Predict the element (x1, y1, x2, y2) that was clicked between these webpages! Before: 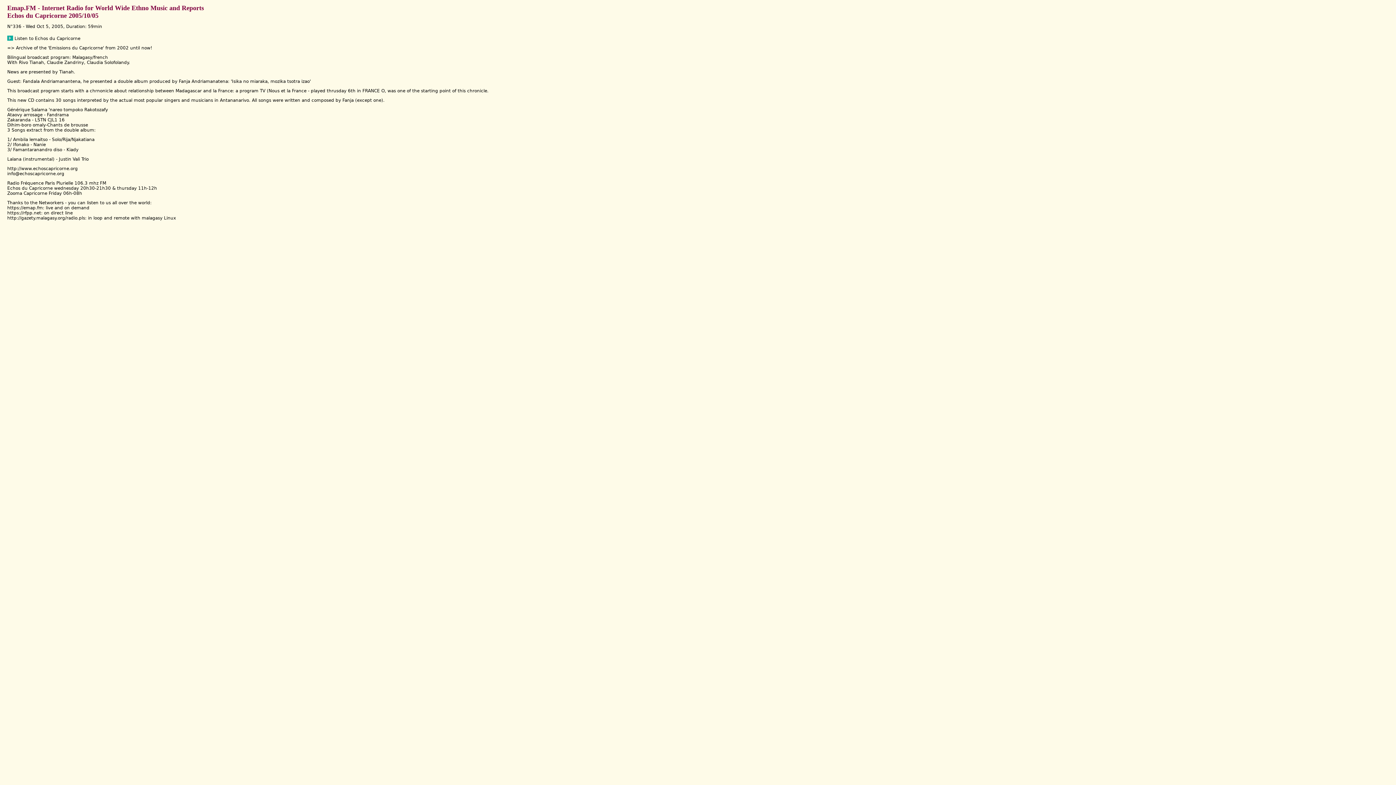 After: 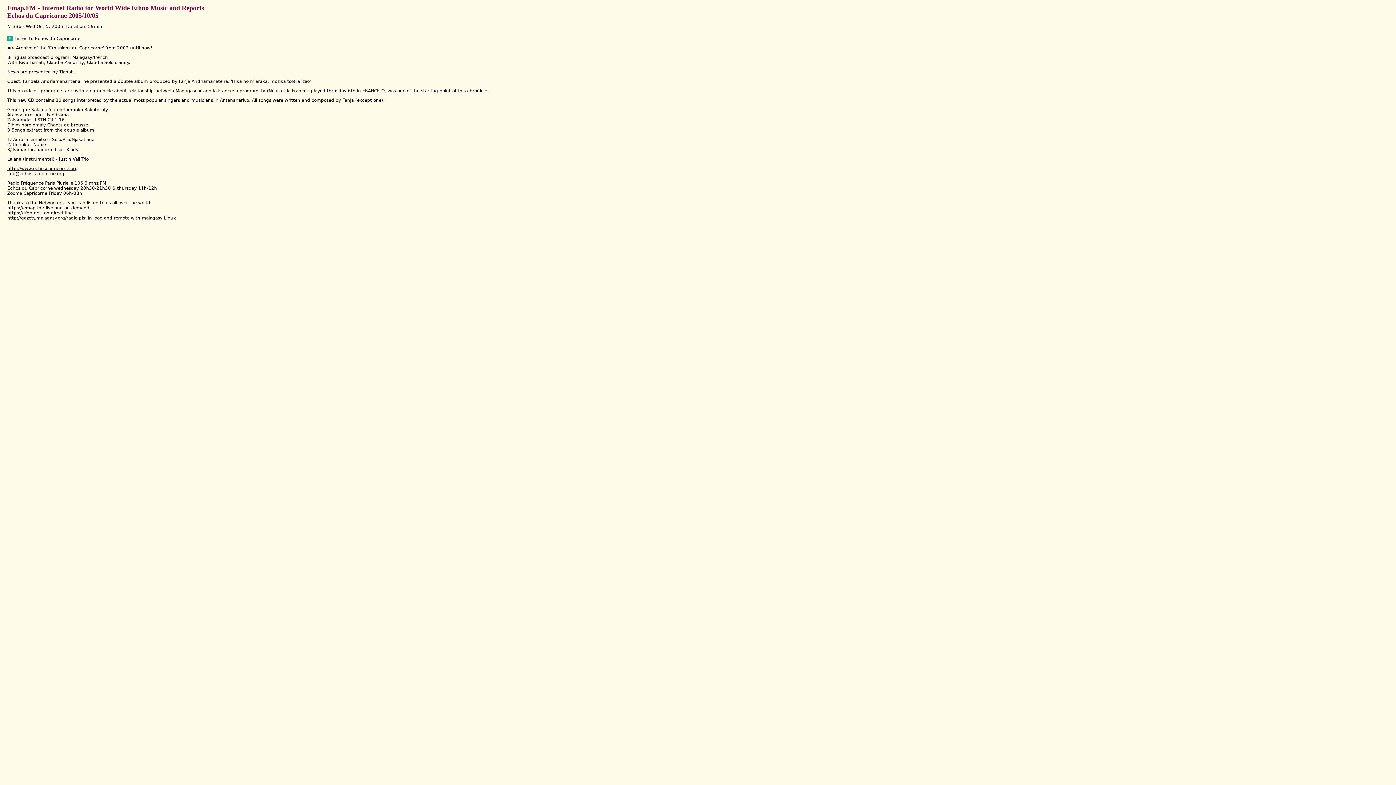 Action: bbox: (7, 166, 77, 171) label: http://www.echoscapricorne.org